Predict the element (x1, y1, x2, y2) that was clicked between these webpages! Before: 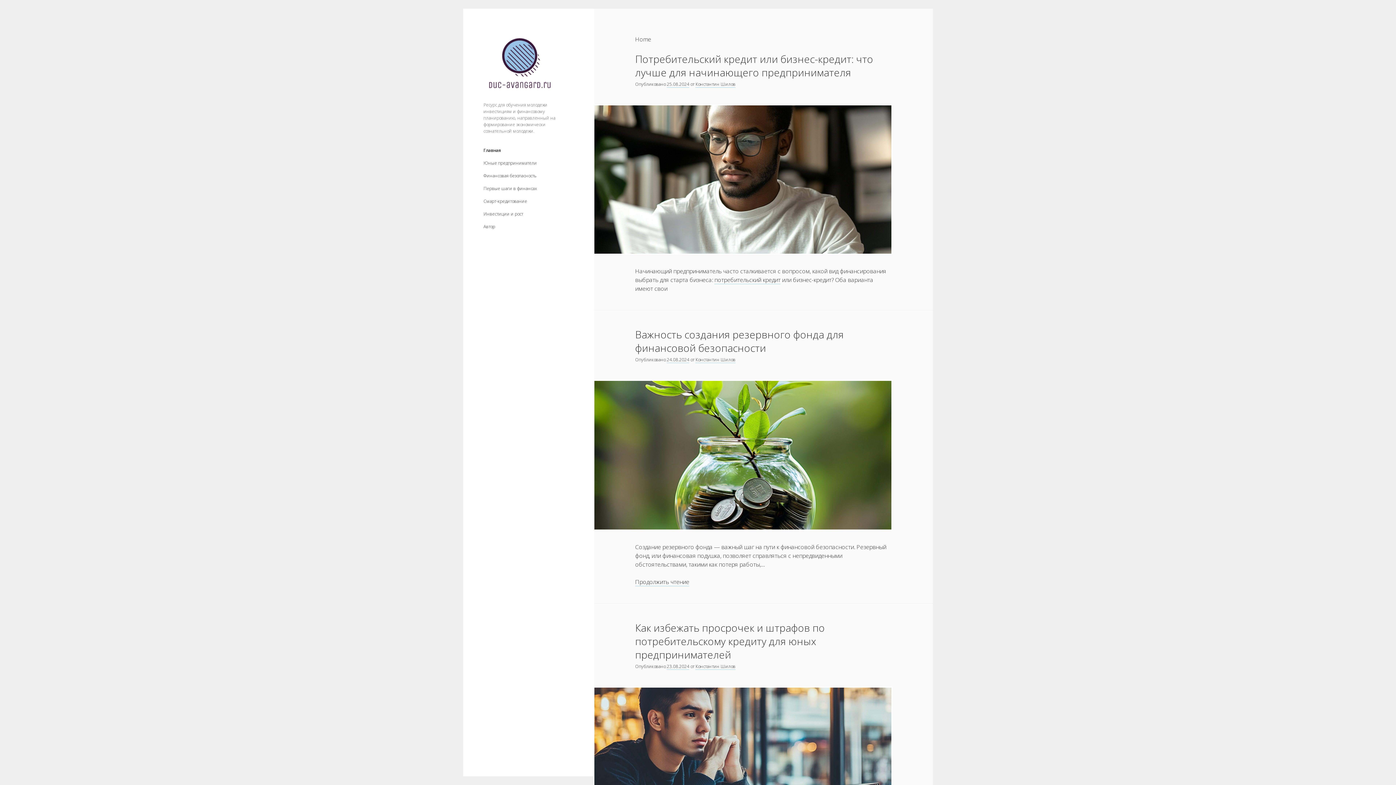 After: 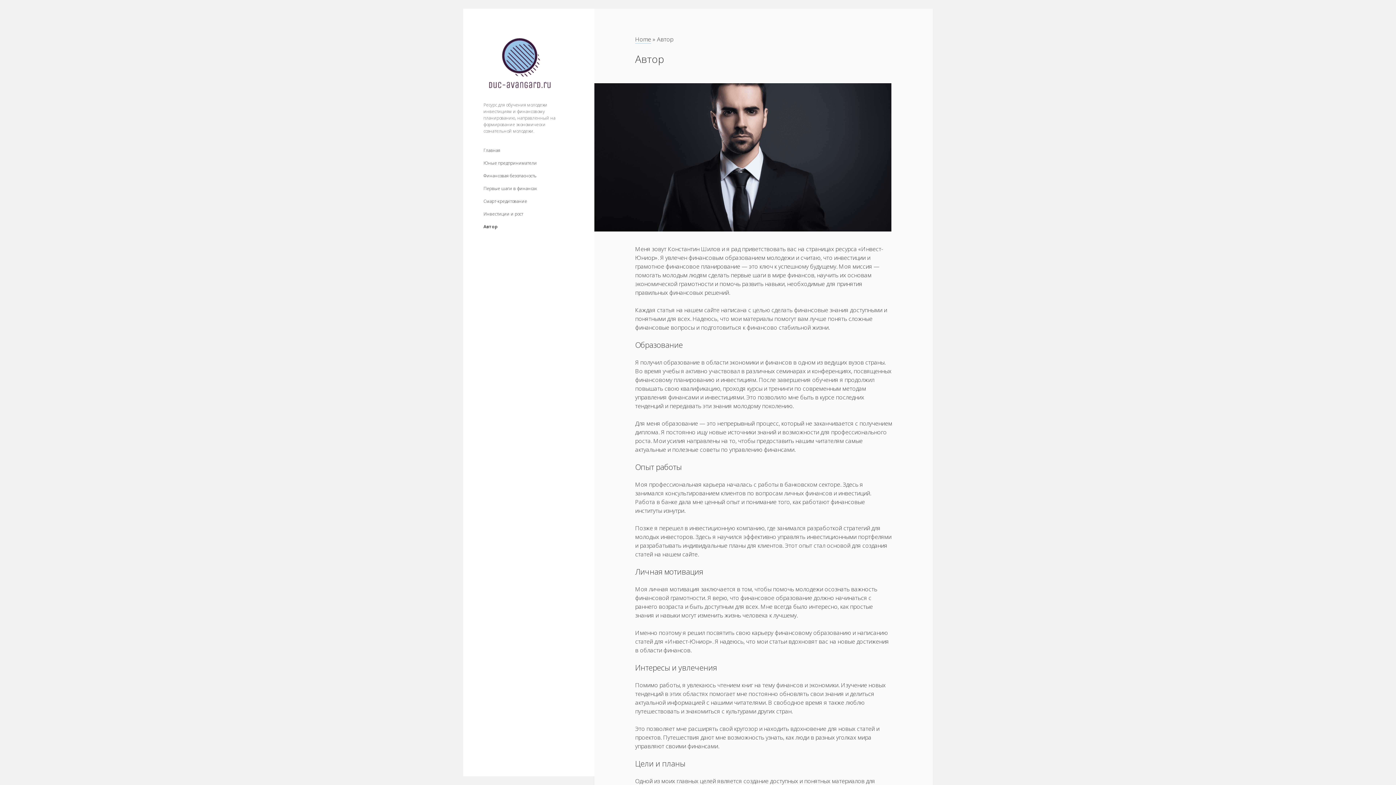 Action: bbox: (695, 356, 735, 363) label: Константин Шилов